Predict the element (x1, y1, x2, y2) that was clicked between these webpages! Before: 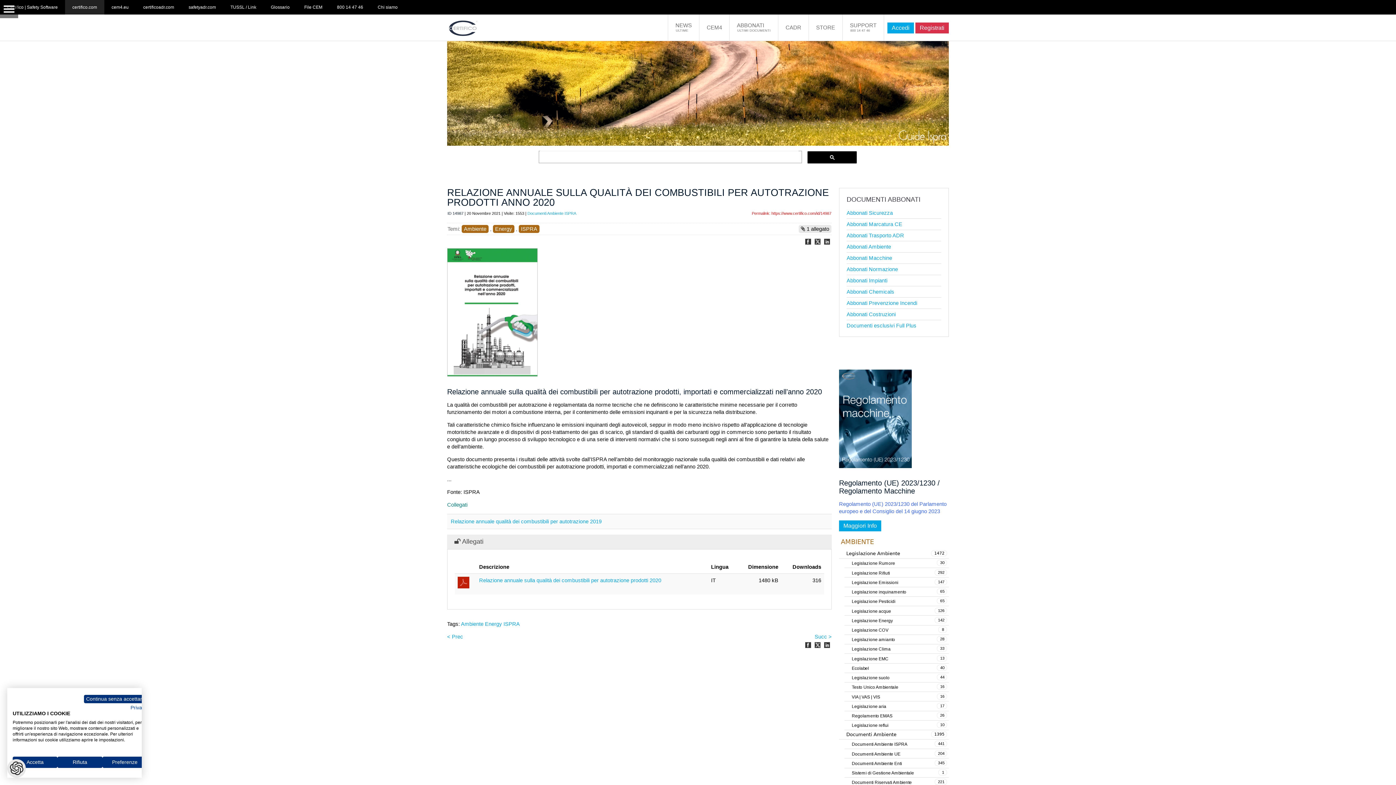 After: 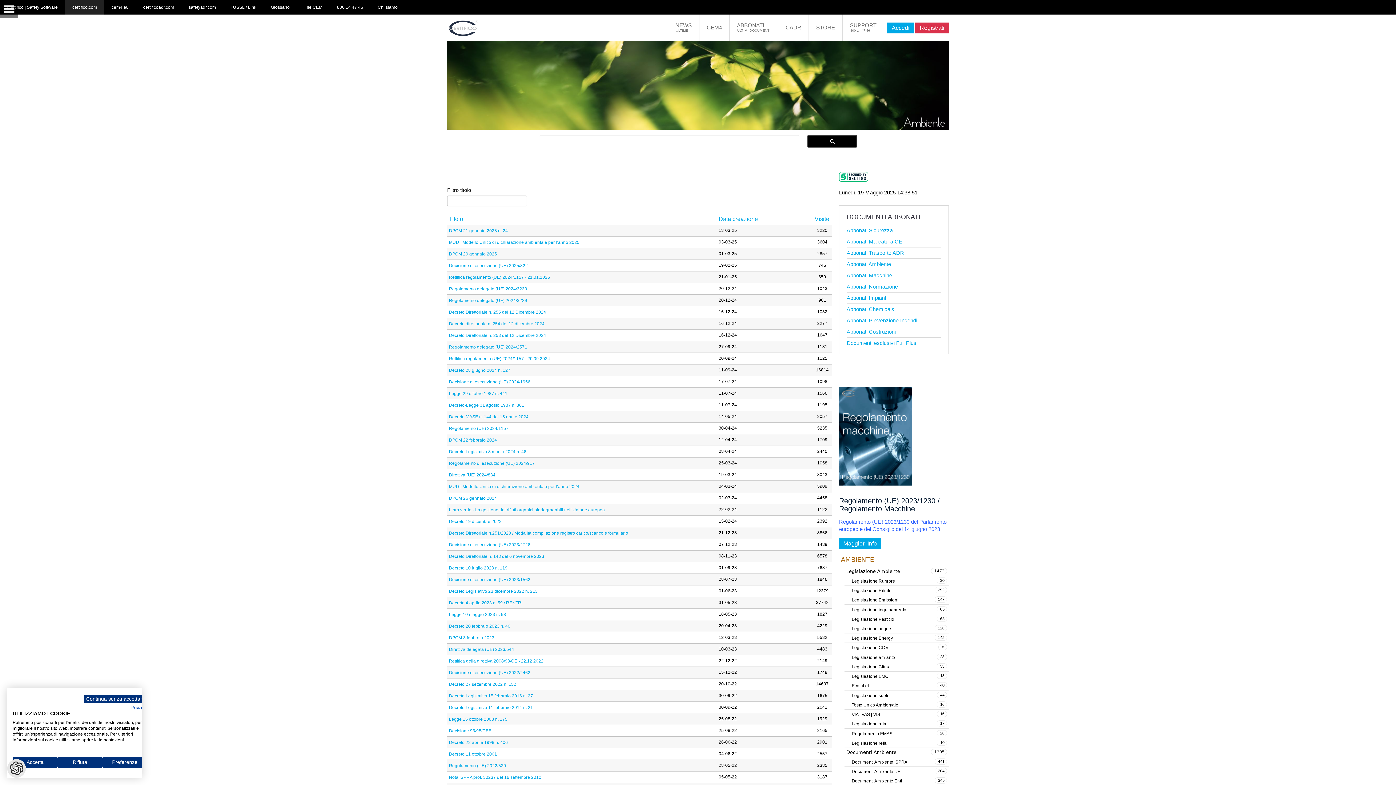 Action: label: 292
Legislazione Rifiuti bbox: (852, 569, 949, 576)